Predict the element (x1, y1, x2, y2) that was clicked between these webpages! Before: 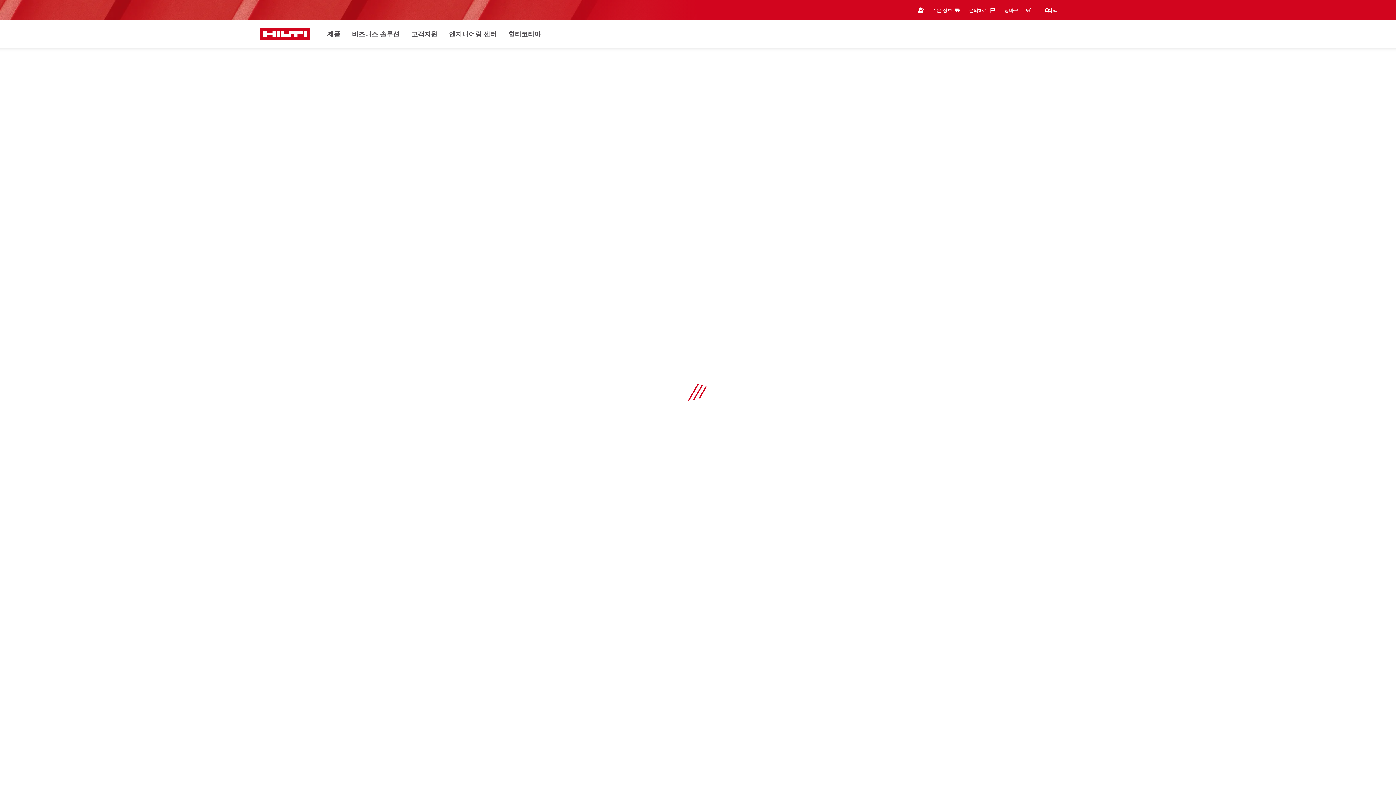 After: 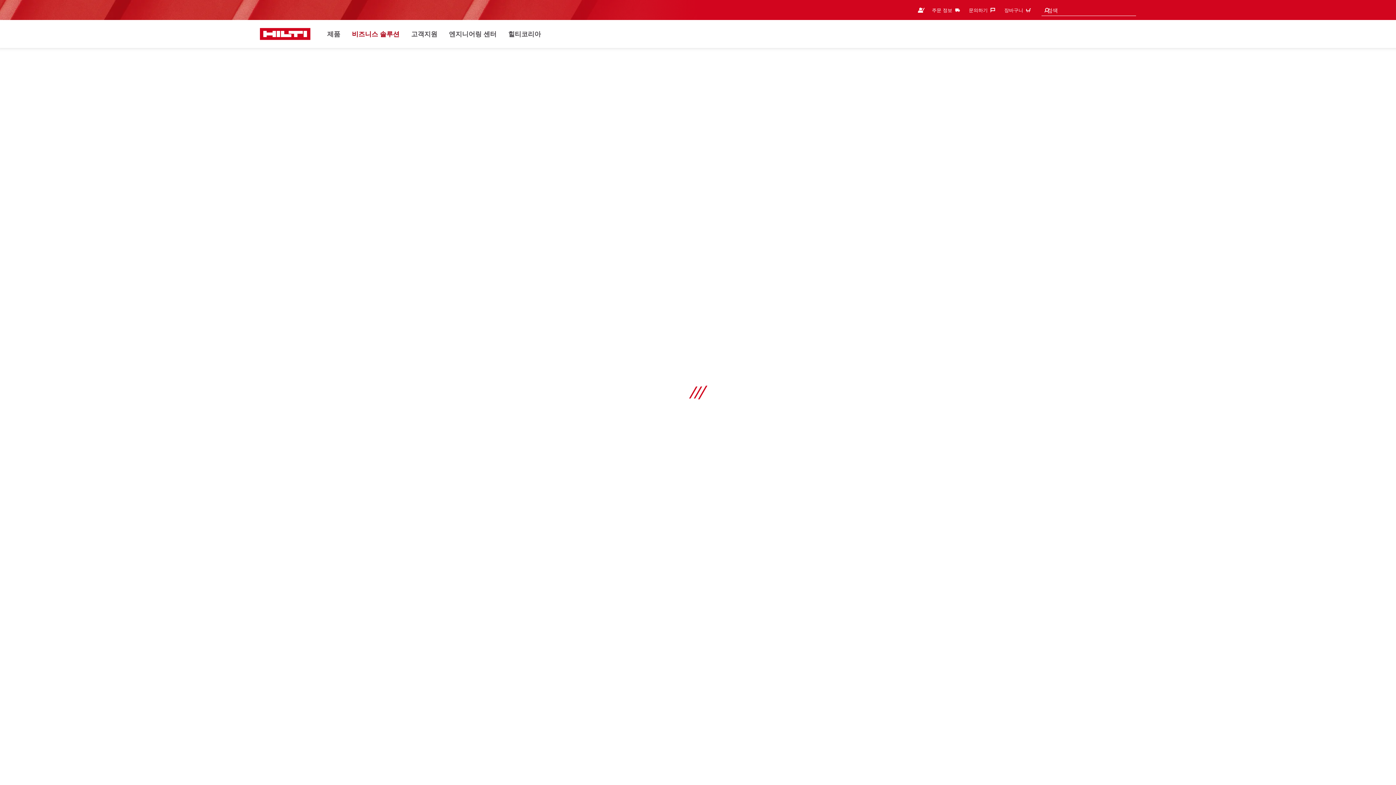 Action: bbox: (351, 28, 400, 40) label: 비즈니스 솔루션